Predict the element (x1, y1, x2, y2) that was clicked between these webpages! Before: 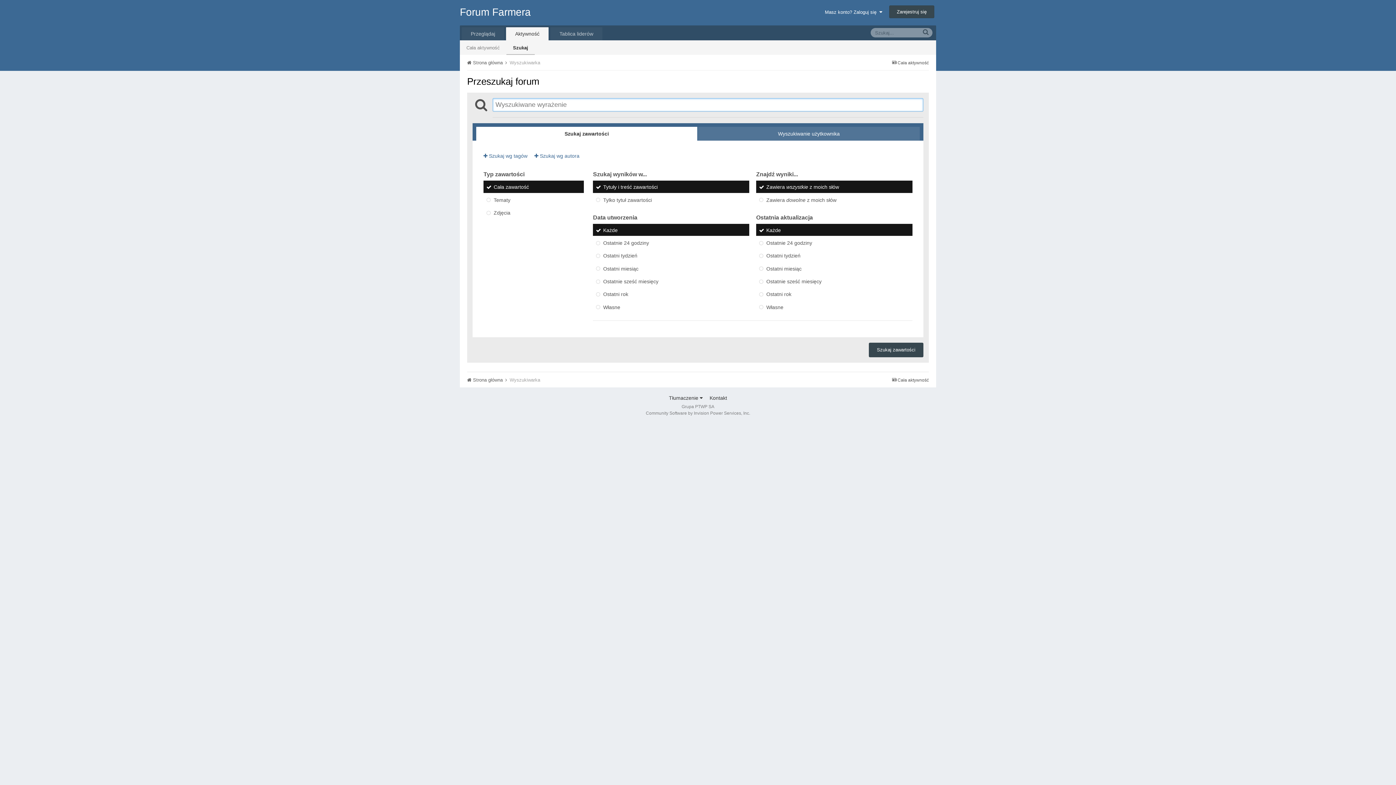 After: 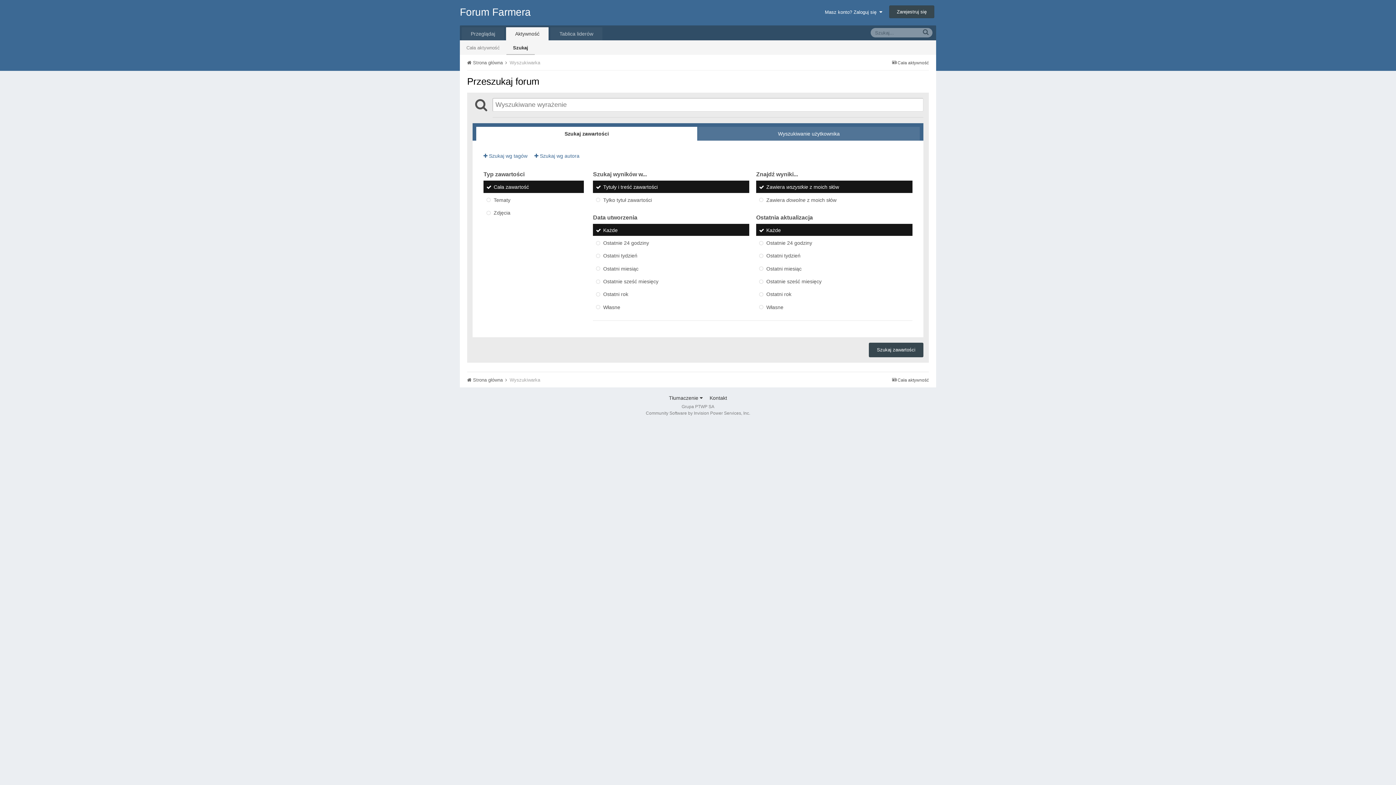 Action: bbox: (483, 180, 584, 192) label: Cała zawartość